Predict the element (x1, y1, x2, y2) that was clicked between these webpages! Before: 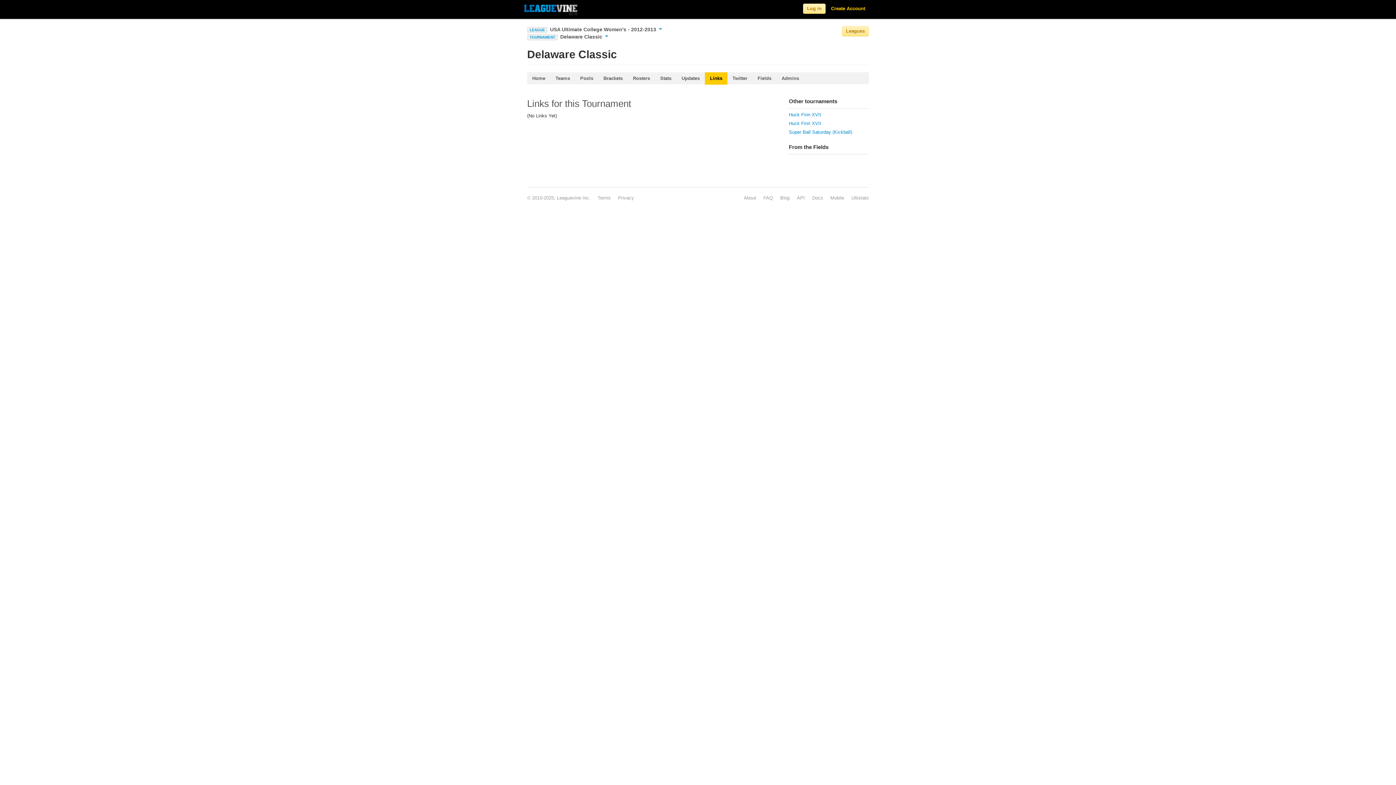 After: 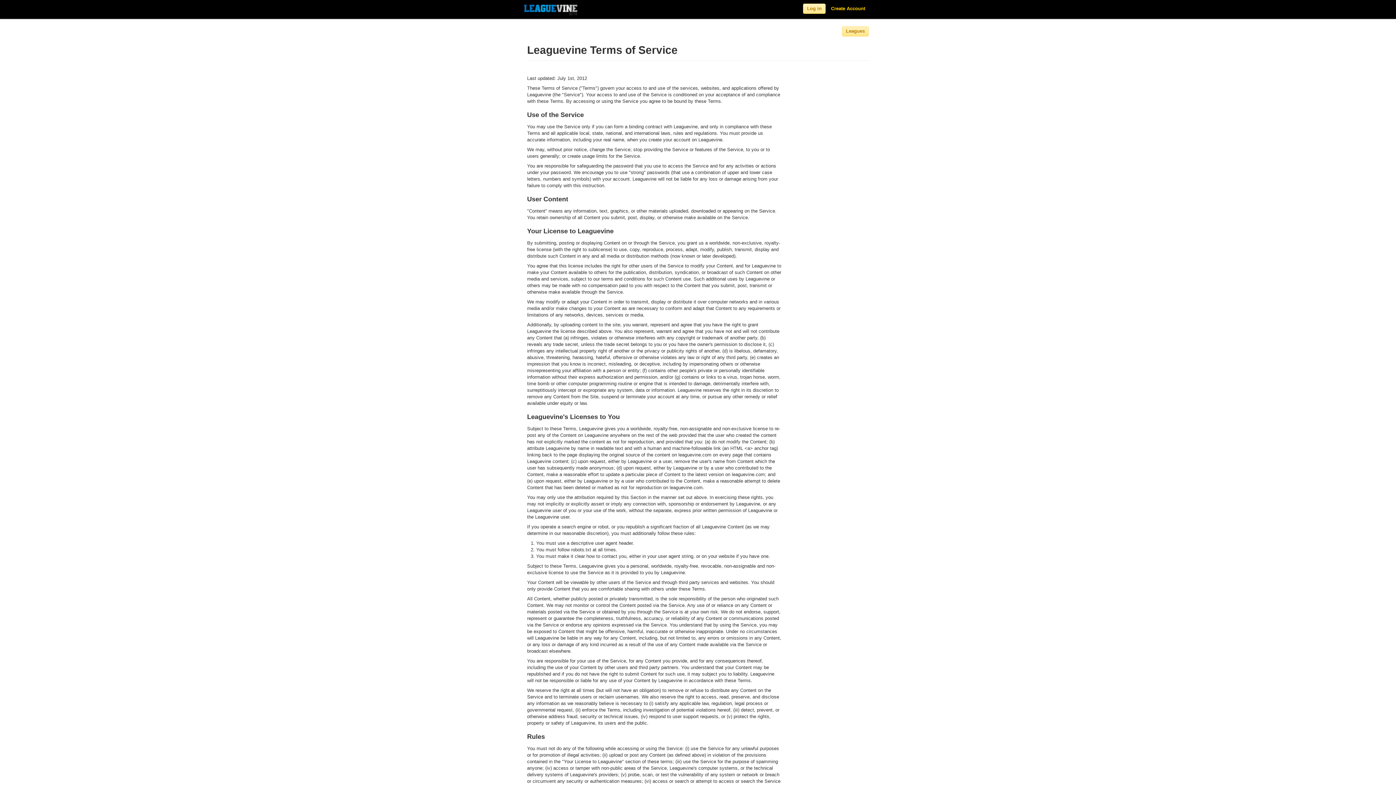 Action: label: Terms bbox: (597, 195, 610, 200)